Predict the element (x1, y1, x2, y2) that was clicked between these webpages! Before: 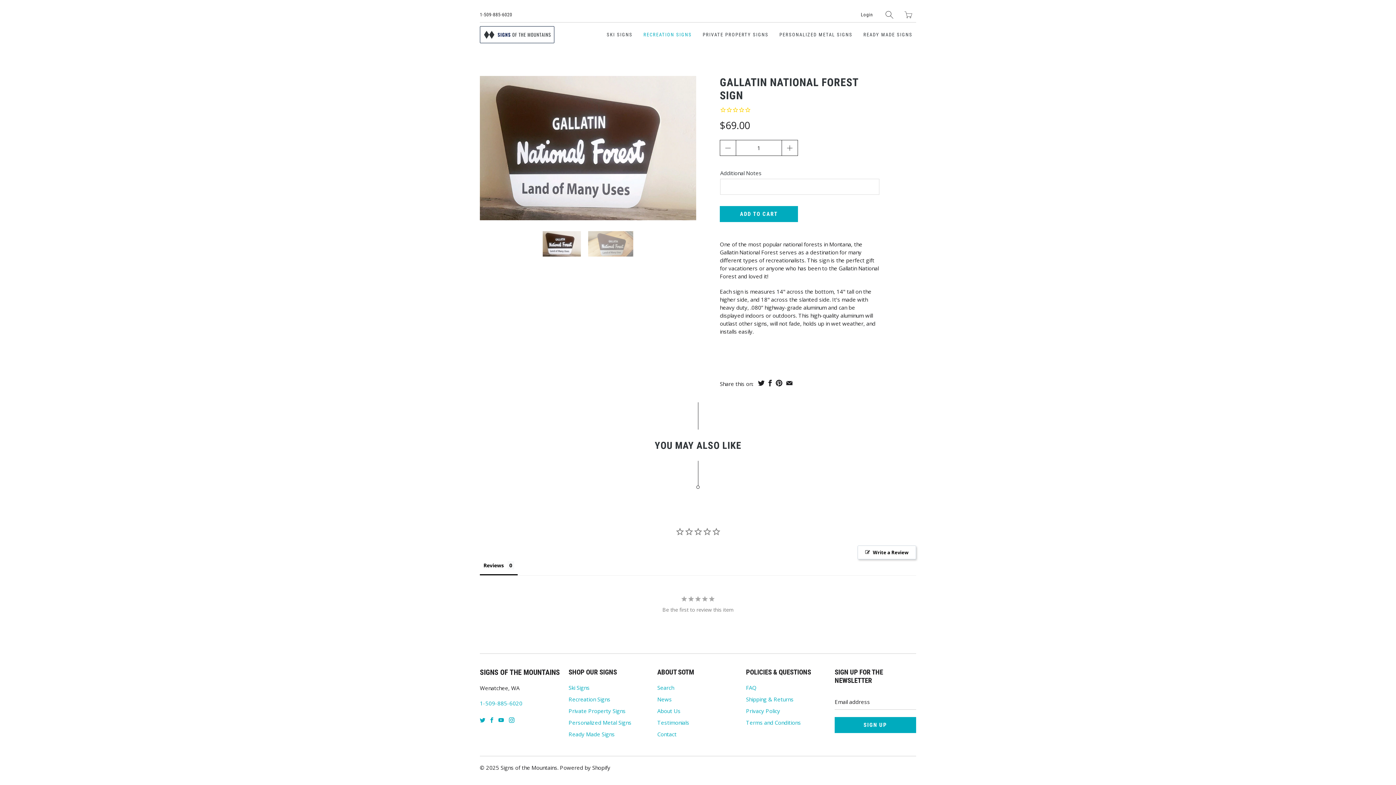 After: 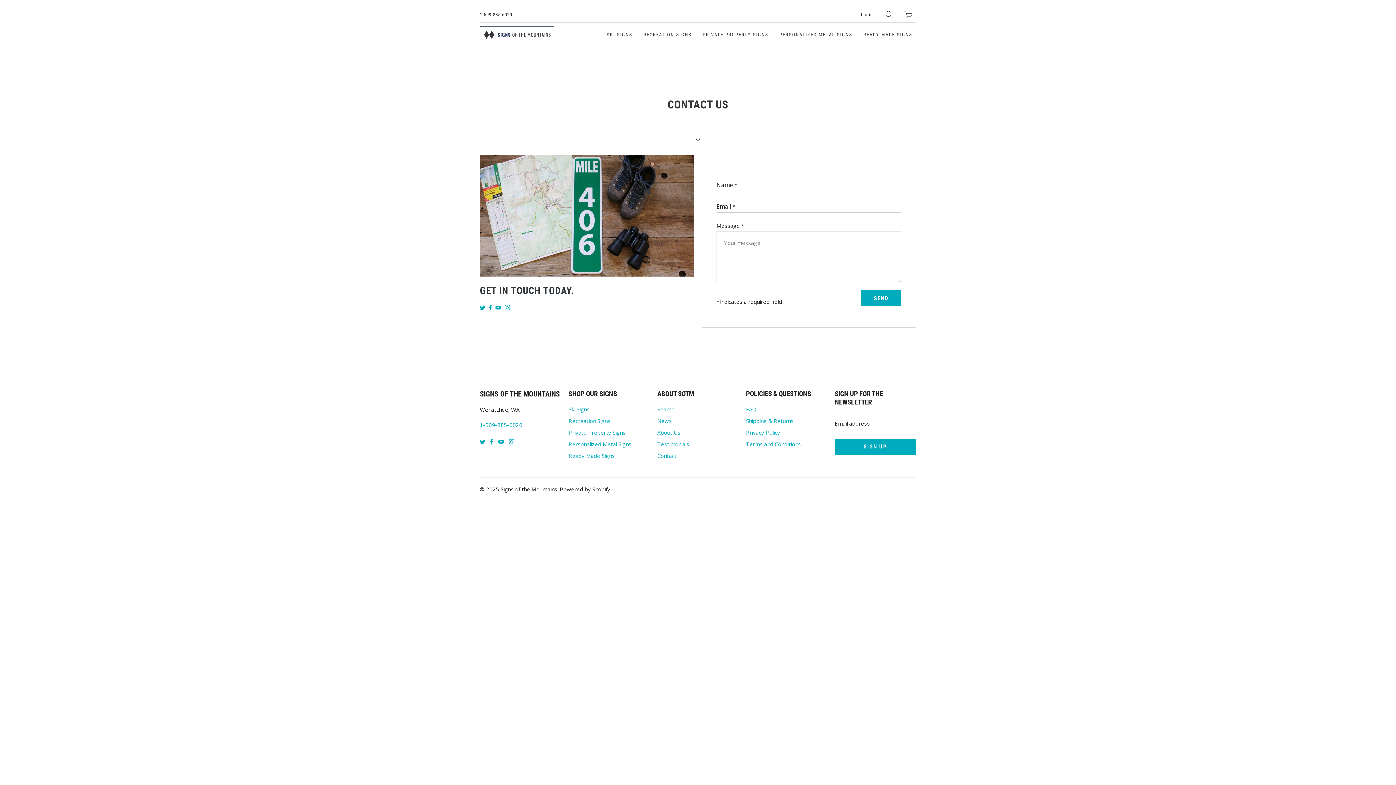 Action: label: Contact bbox: (657, 614, 676, 621)